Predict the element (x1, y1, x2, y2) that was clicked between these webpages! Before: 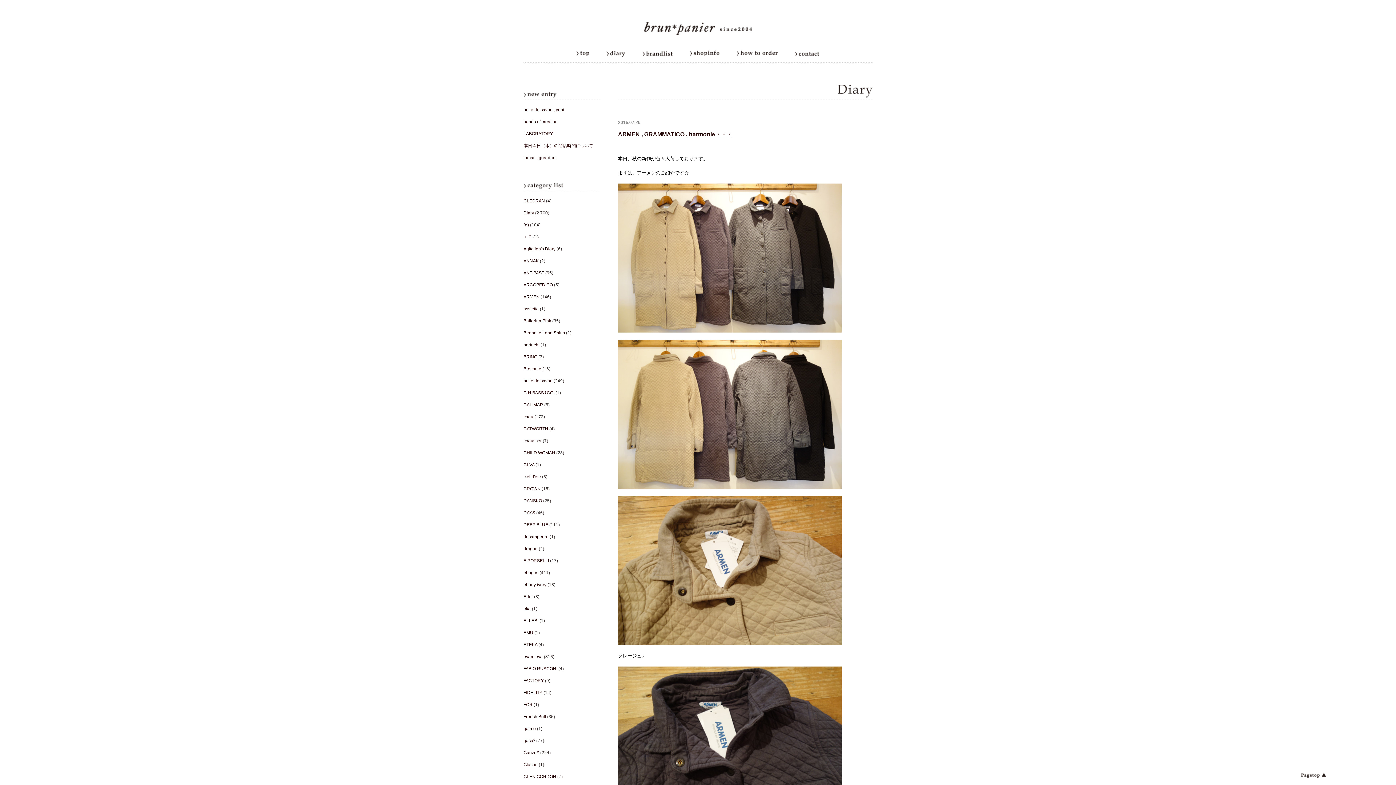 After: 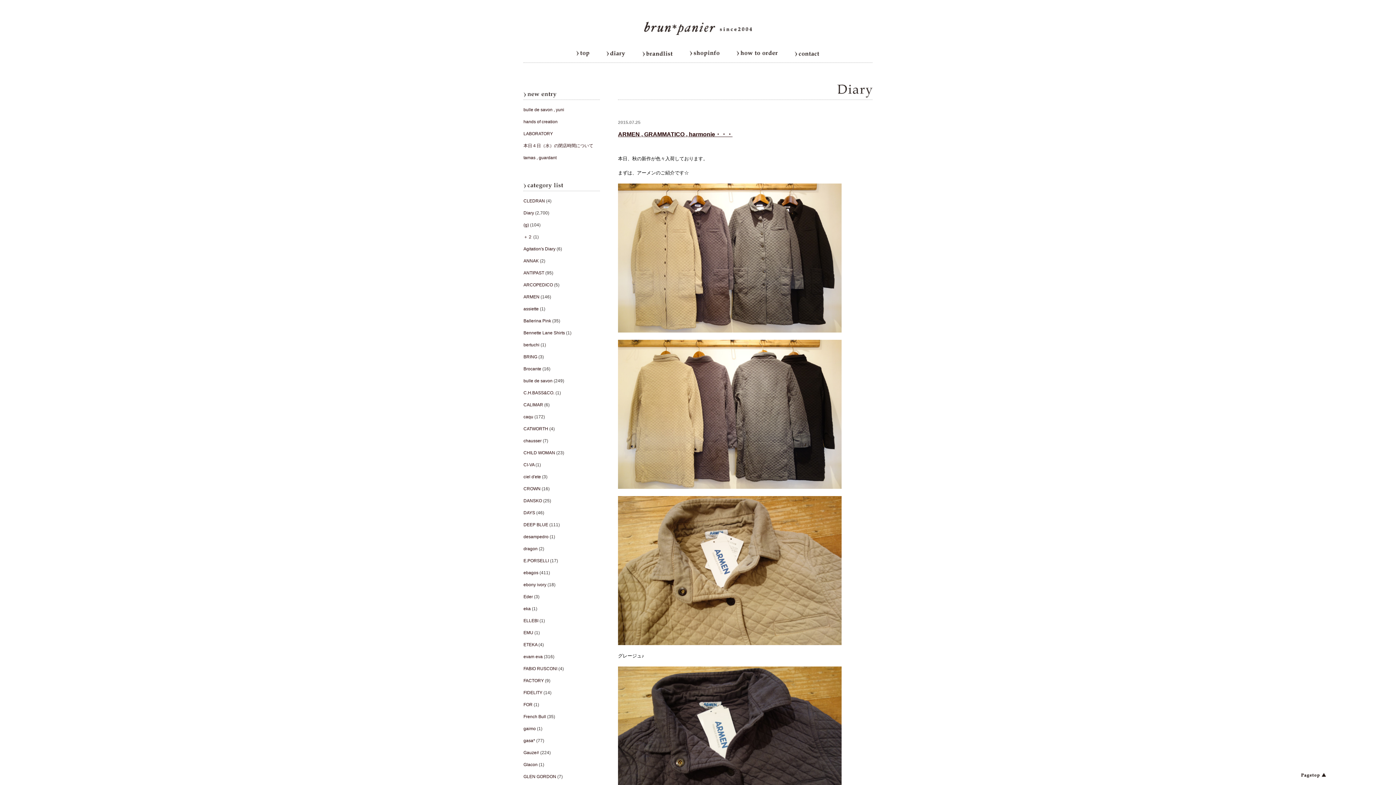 Action: bbox: (523, 330, 565, 335) label: Bennette Lane Shirts